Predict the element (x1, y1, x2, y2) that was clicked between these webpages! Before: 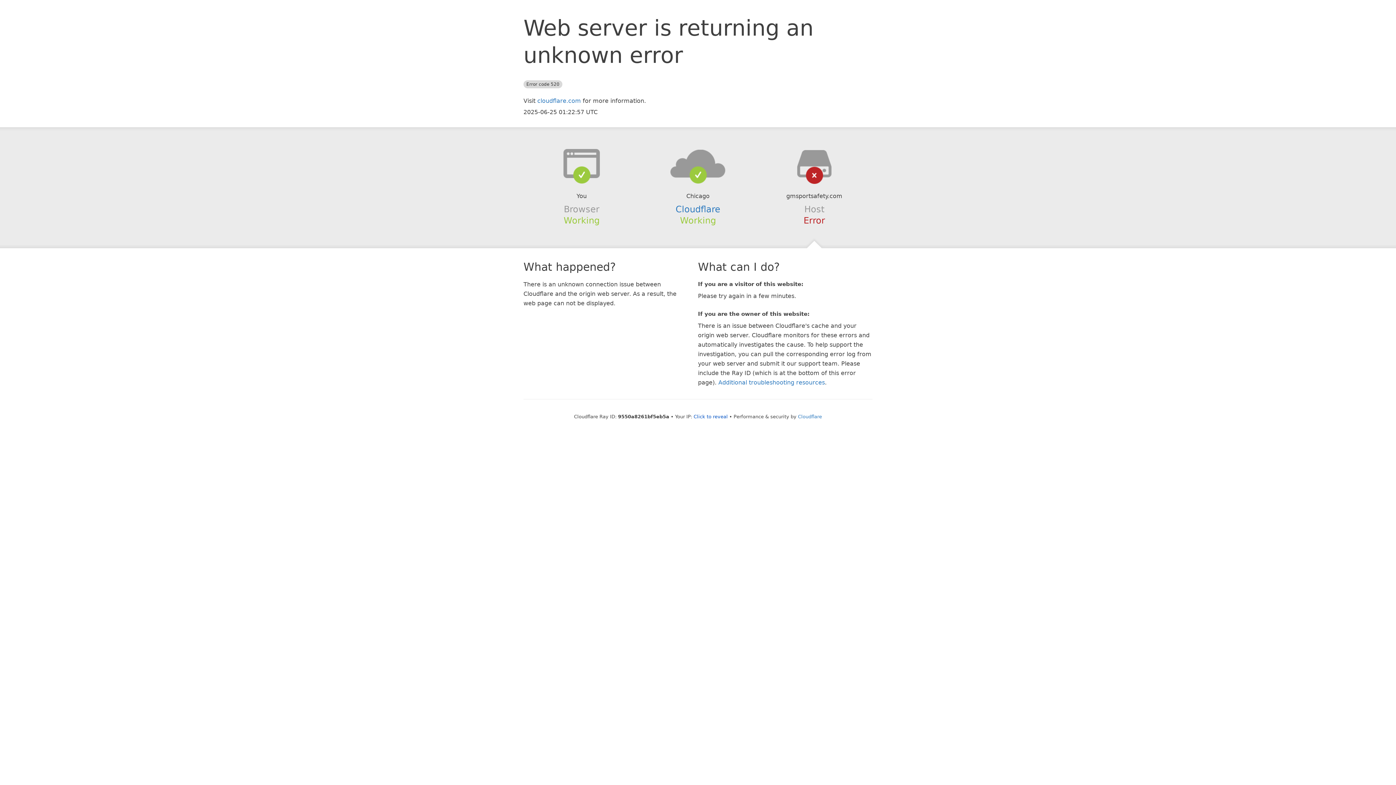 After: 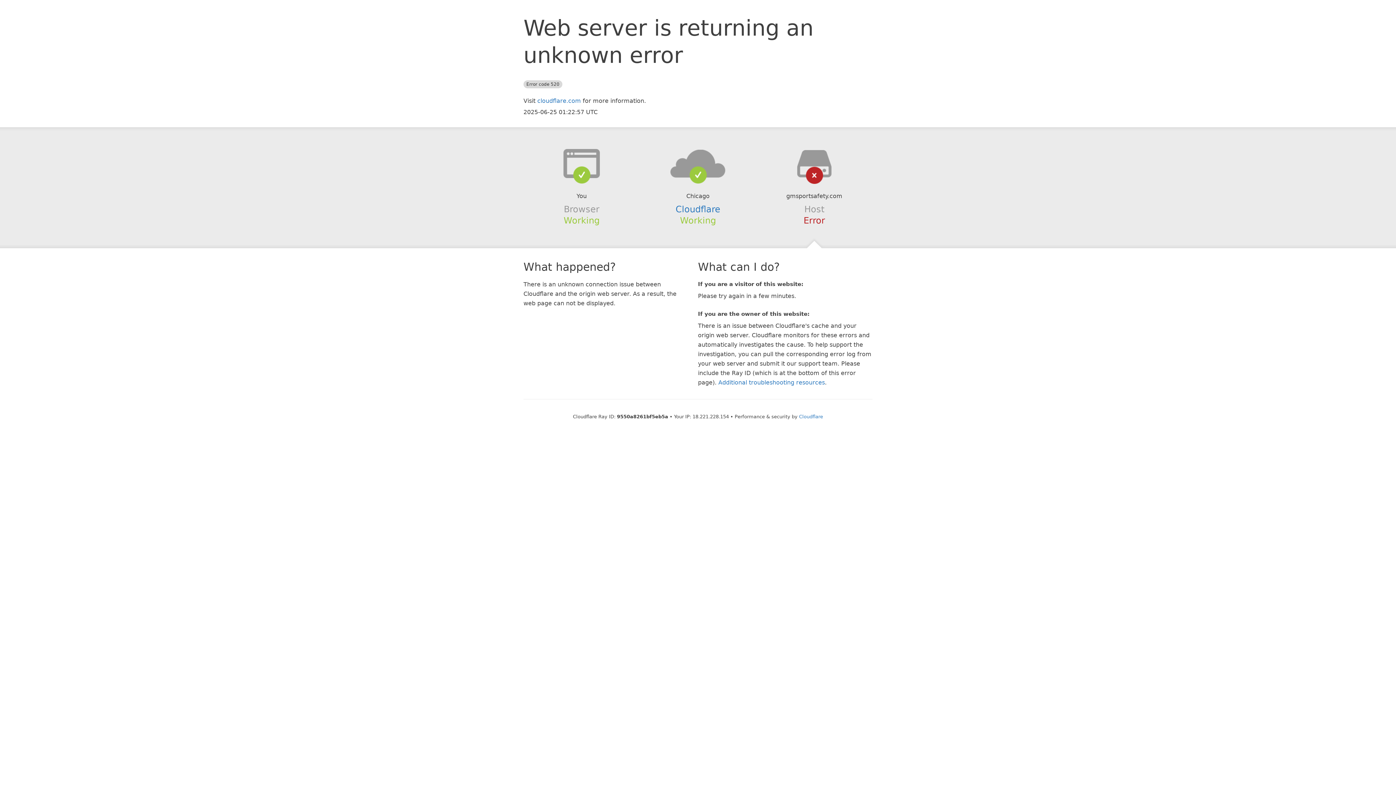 Action: bbox: (693, 414, 728, 419) label: Click to reveal